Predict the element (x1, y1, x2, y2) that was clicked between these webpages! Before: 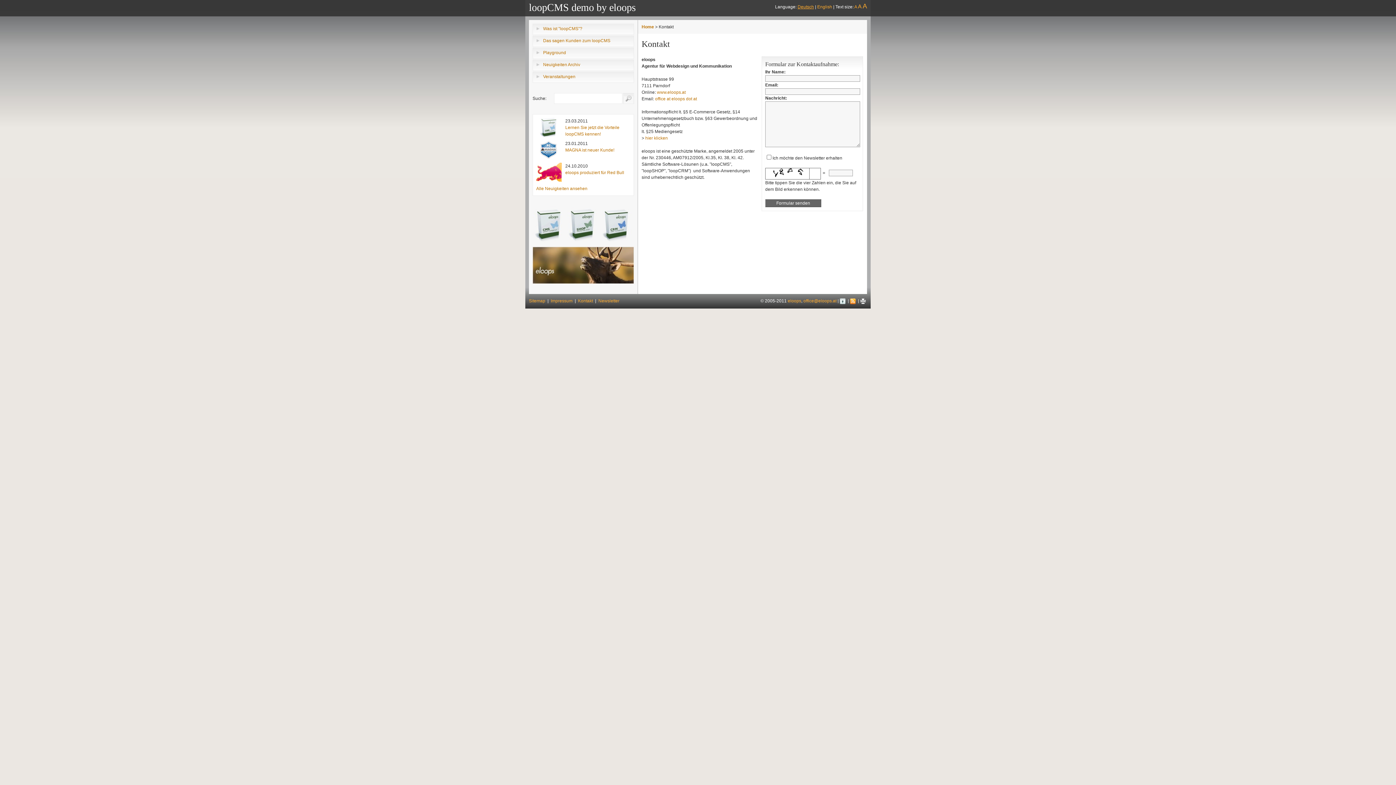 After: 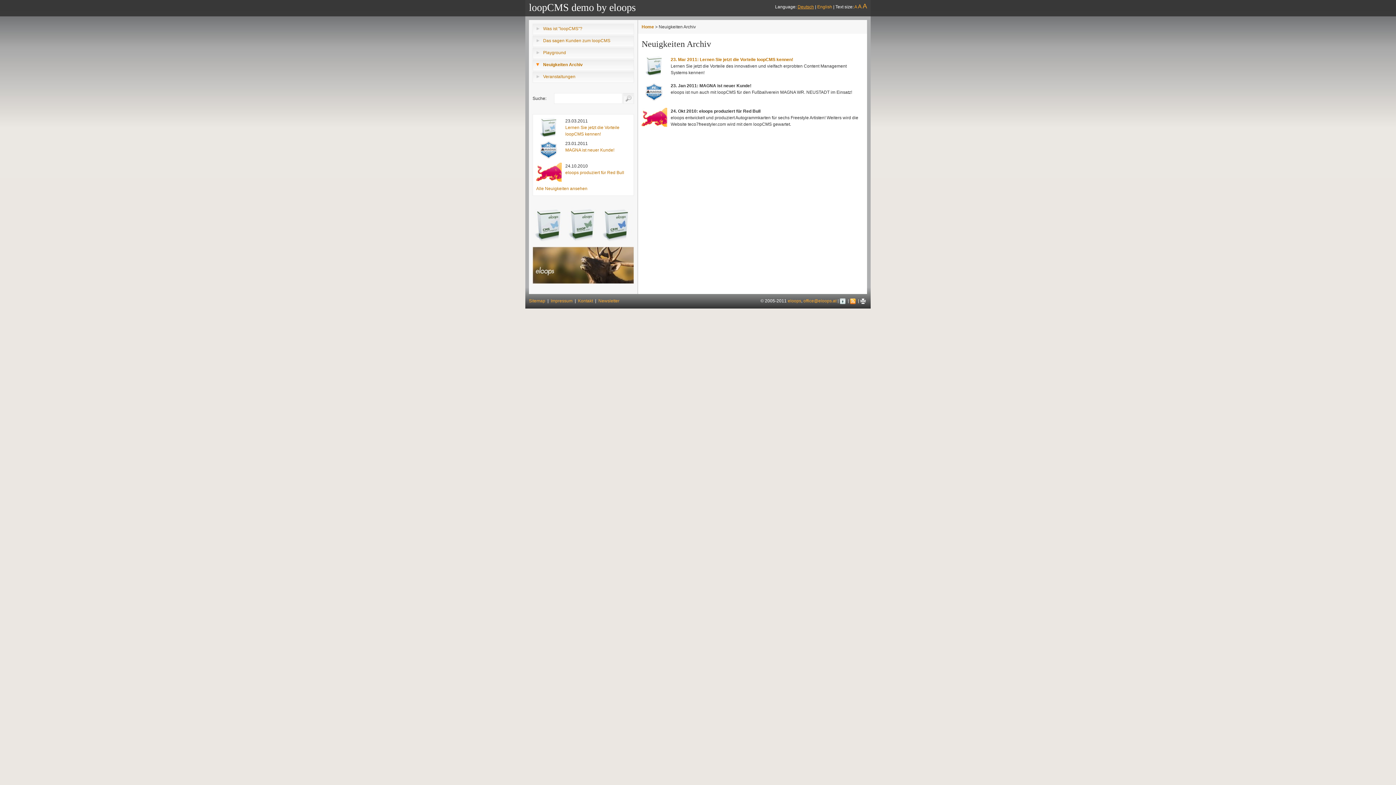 Action: label: Alle Neuigkeiten ansehen bbox: (536, 186, 587, 191)